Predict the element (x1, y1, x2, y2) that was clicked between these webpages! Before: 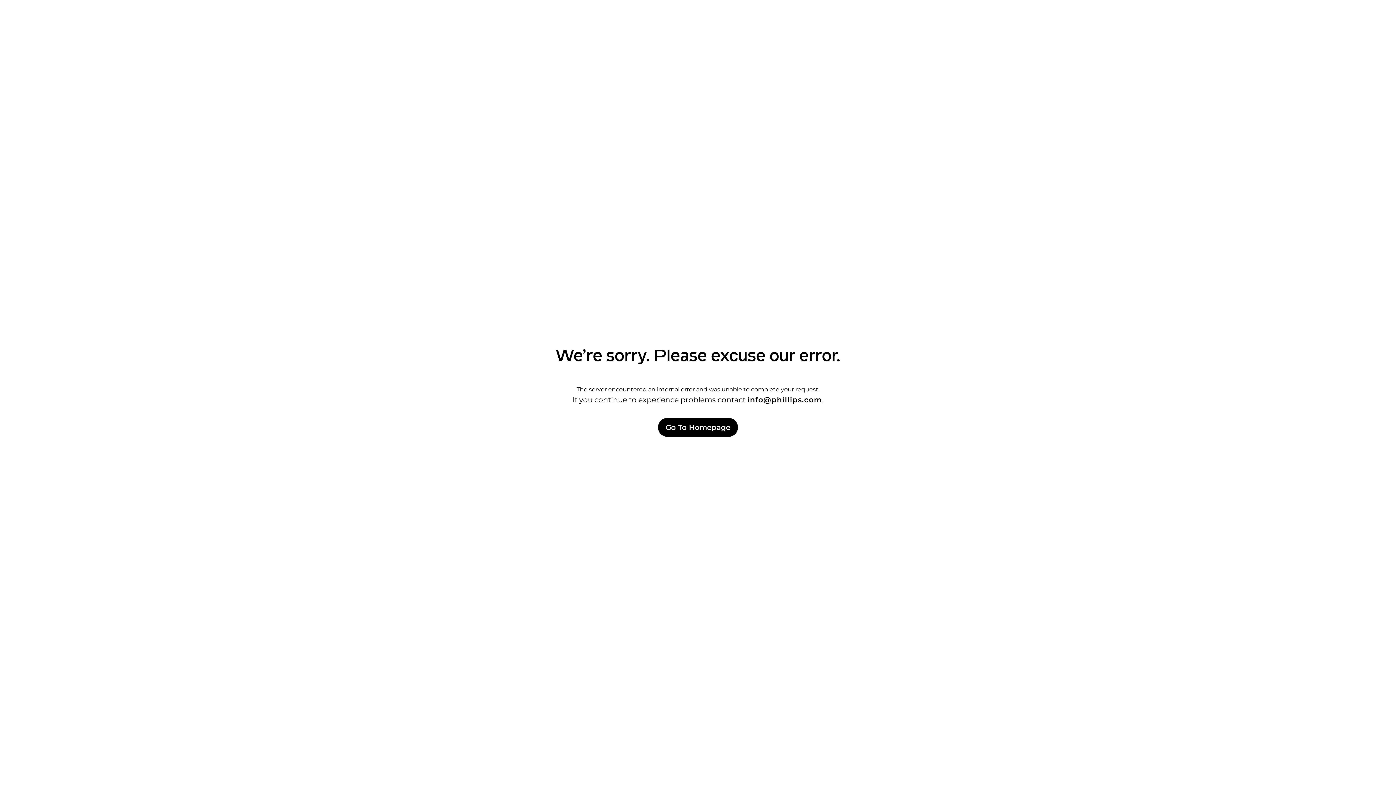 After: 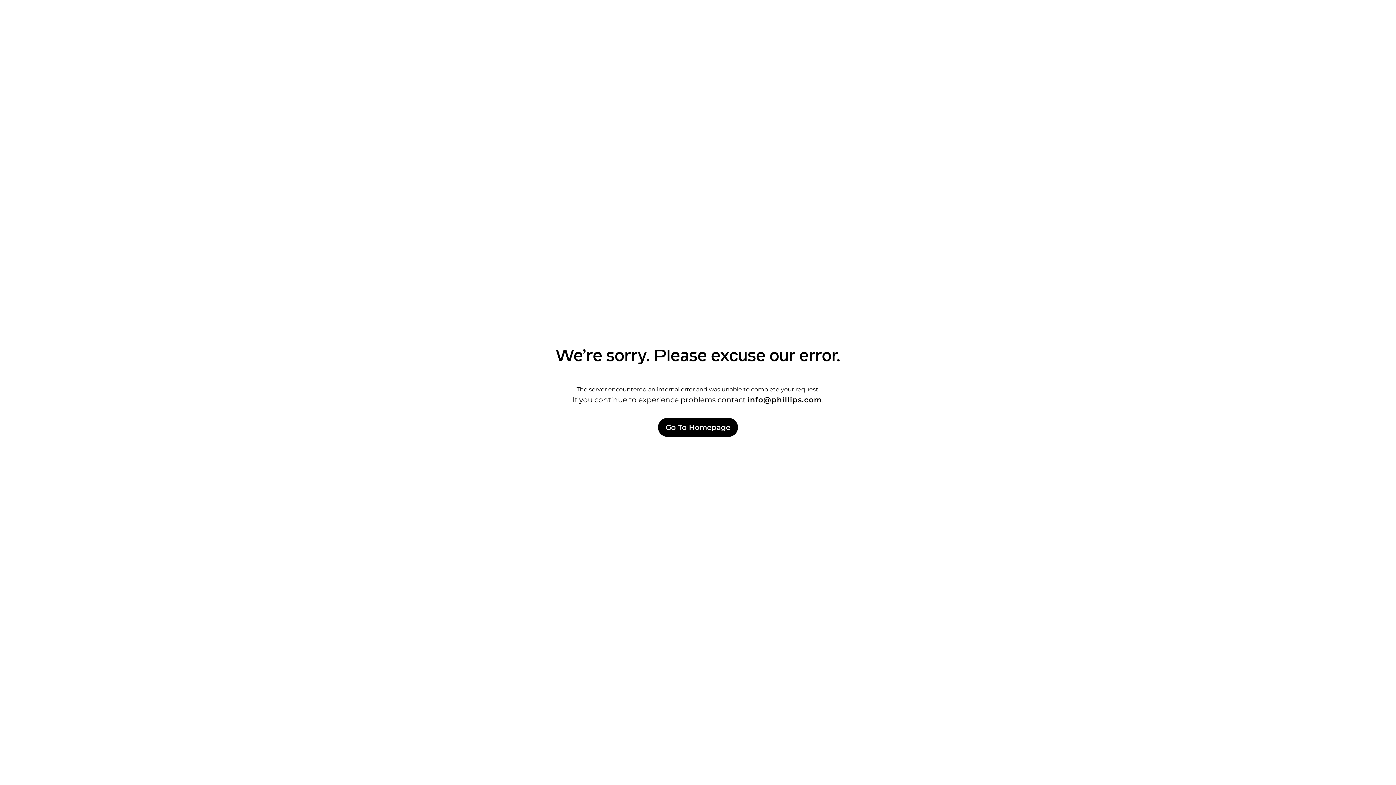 Action: label: info@phillips.com bbox: (747, 395, 822, 404)